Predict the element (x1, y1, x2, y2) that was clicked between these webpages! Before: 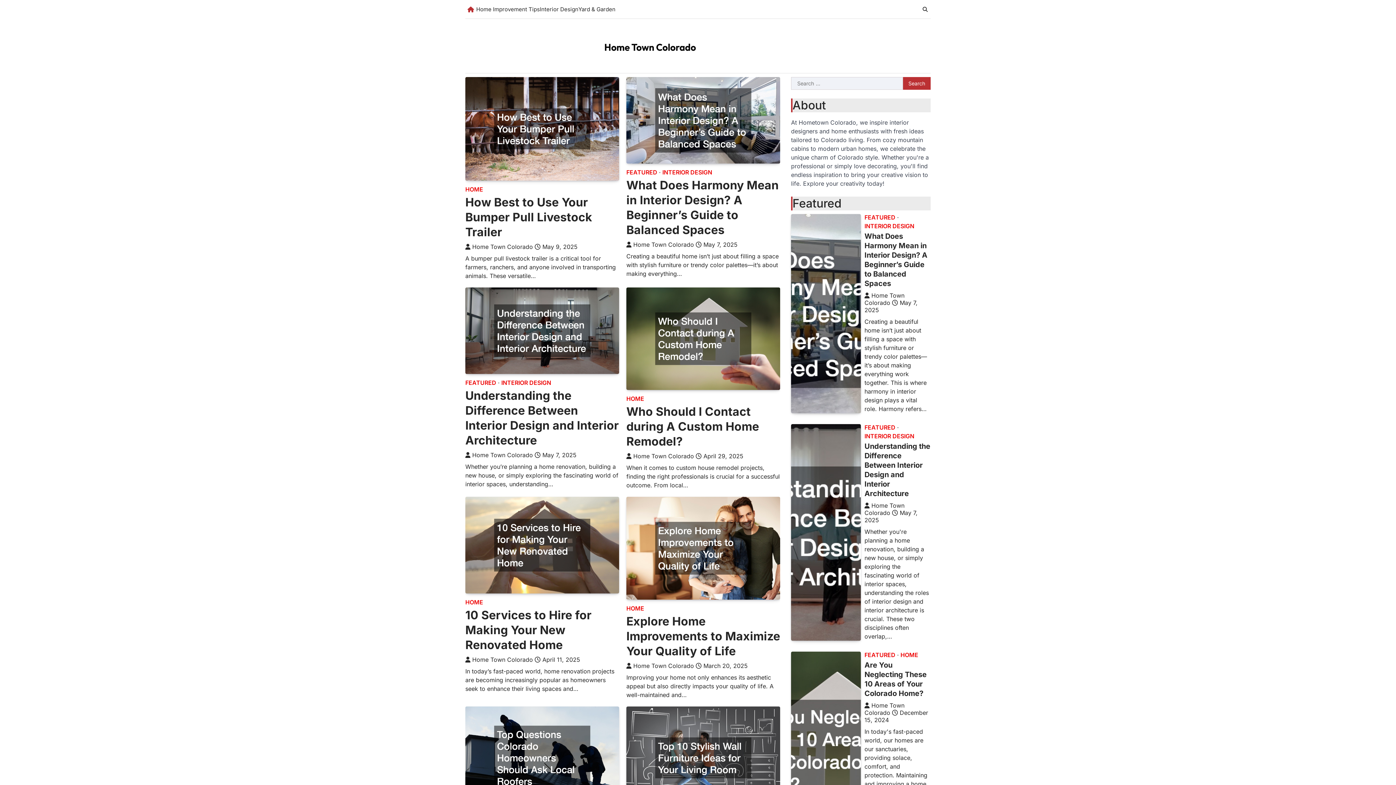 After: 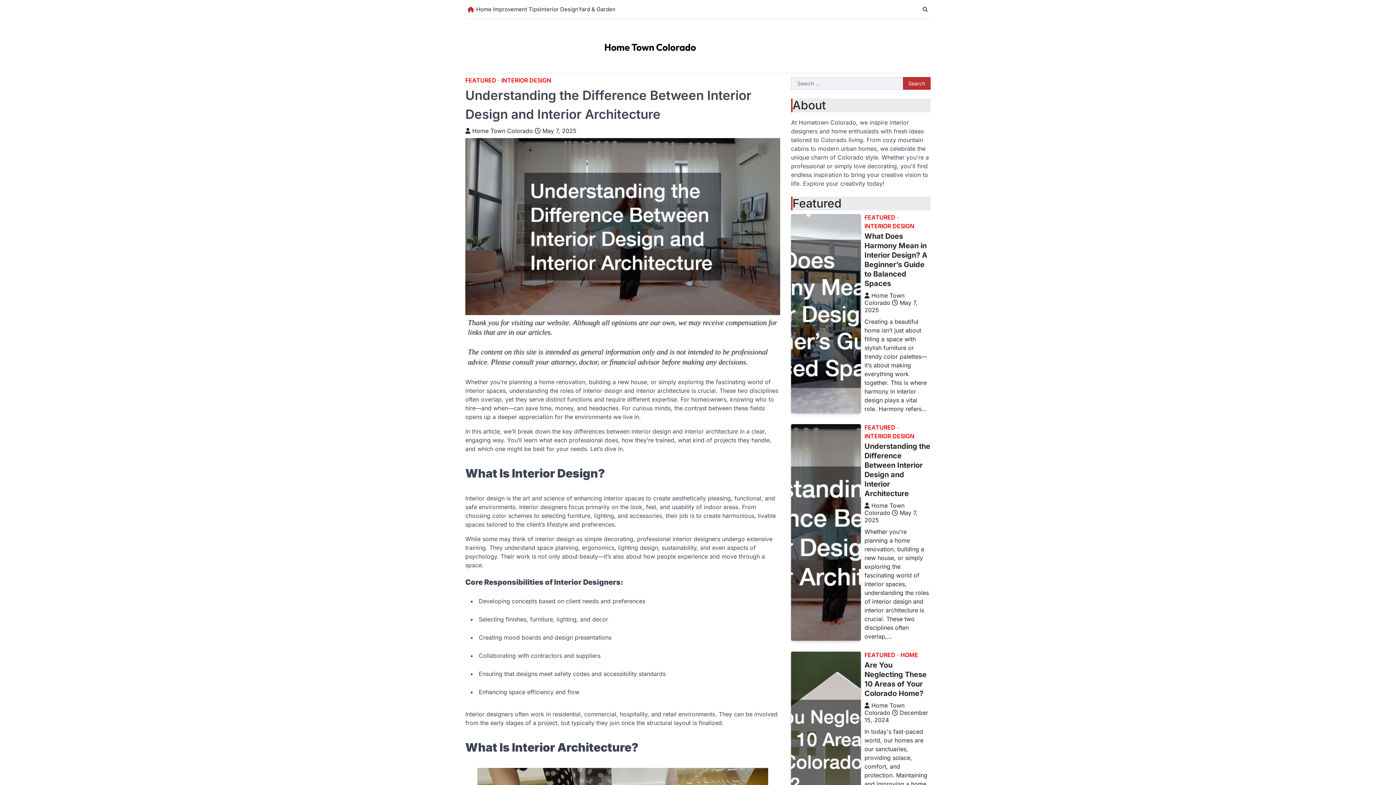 Action: bbox: (791, 424, 861, 641)